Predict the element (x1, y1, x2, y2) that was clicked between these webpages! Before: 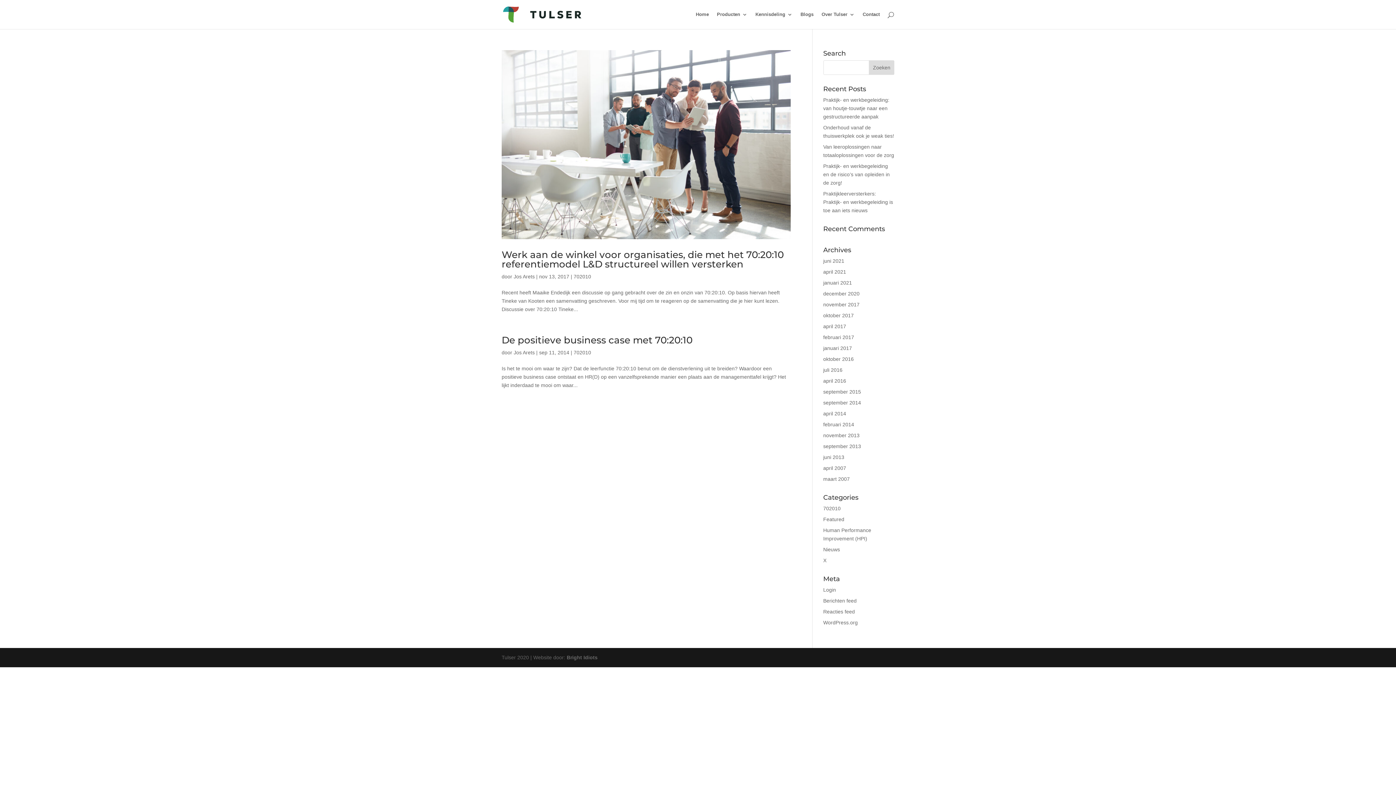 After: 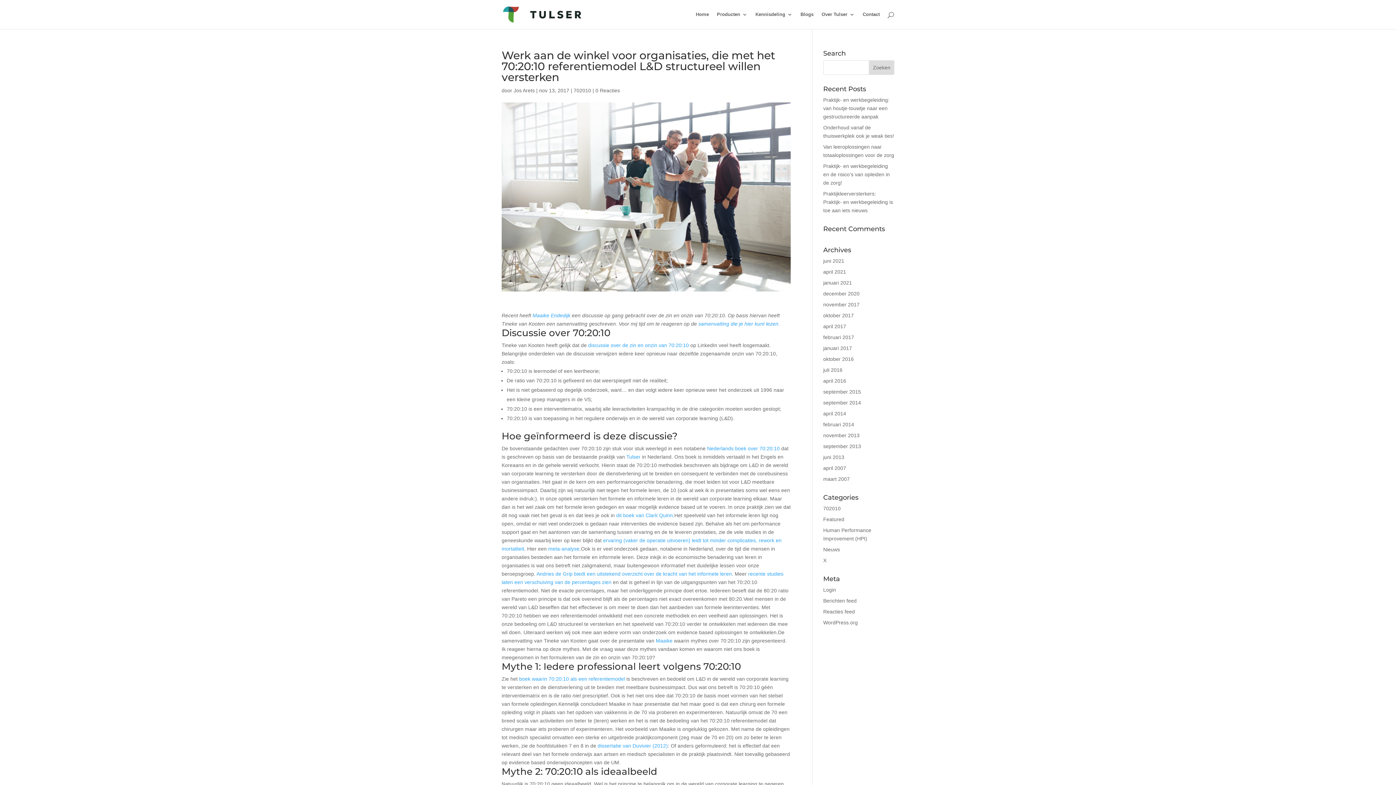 Action: bbox: (501, 249, 784, 270) label: Werk aan de winkel voor organisaties, die met het 70:20:10 referentiemodel L&D structureel willen versterken